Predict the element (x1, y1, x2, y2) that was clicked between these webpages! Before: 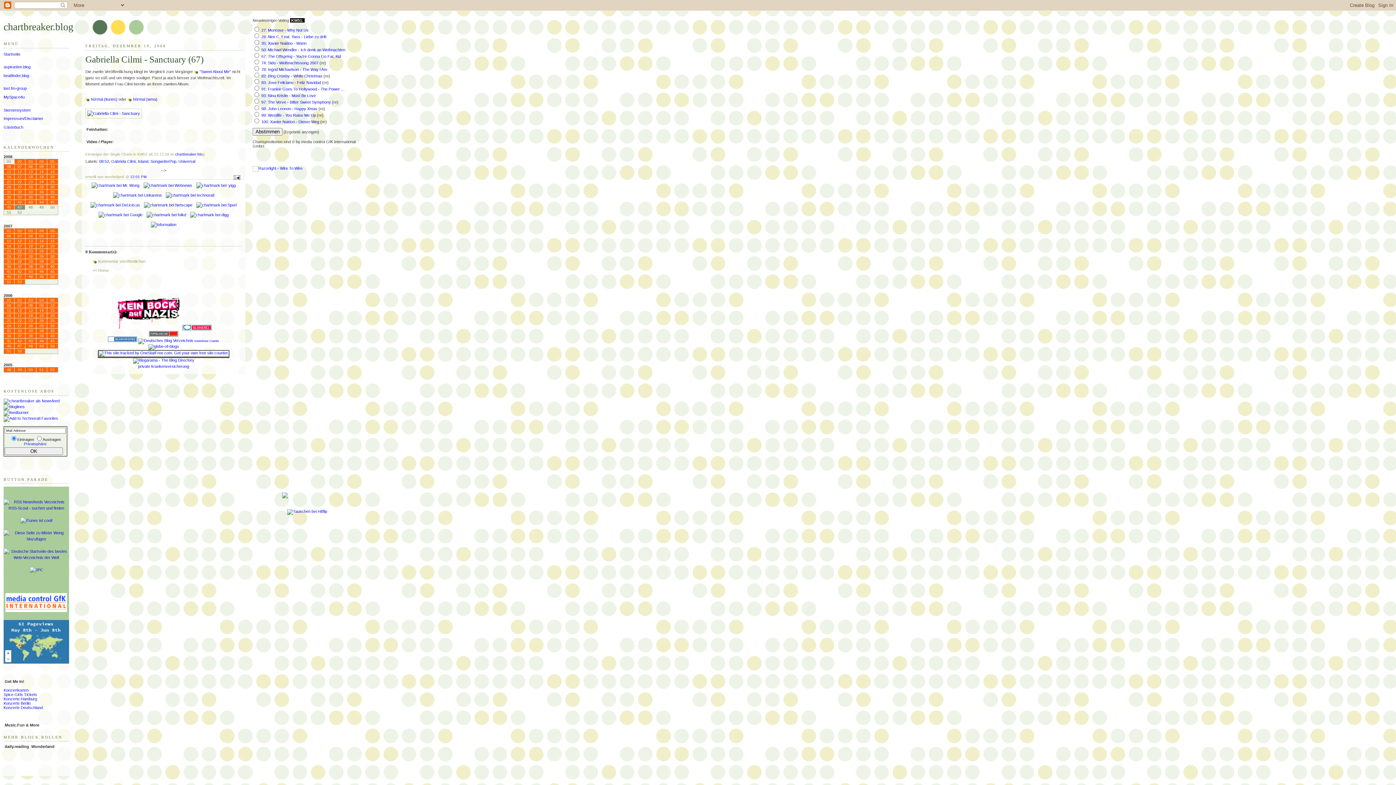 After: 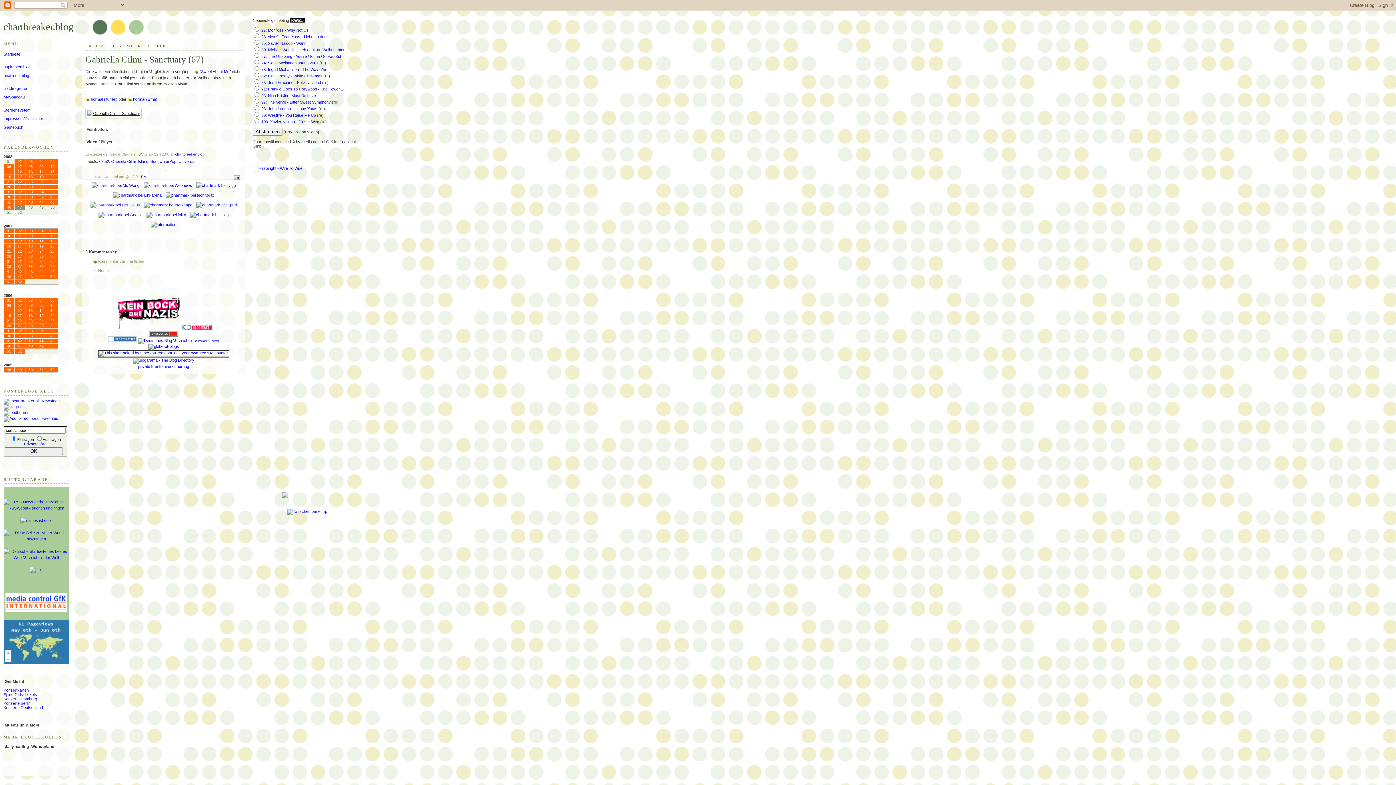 Action: bbox: (85, 111, 141, 115) label: 
